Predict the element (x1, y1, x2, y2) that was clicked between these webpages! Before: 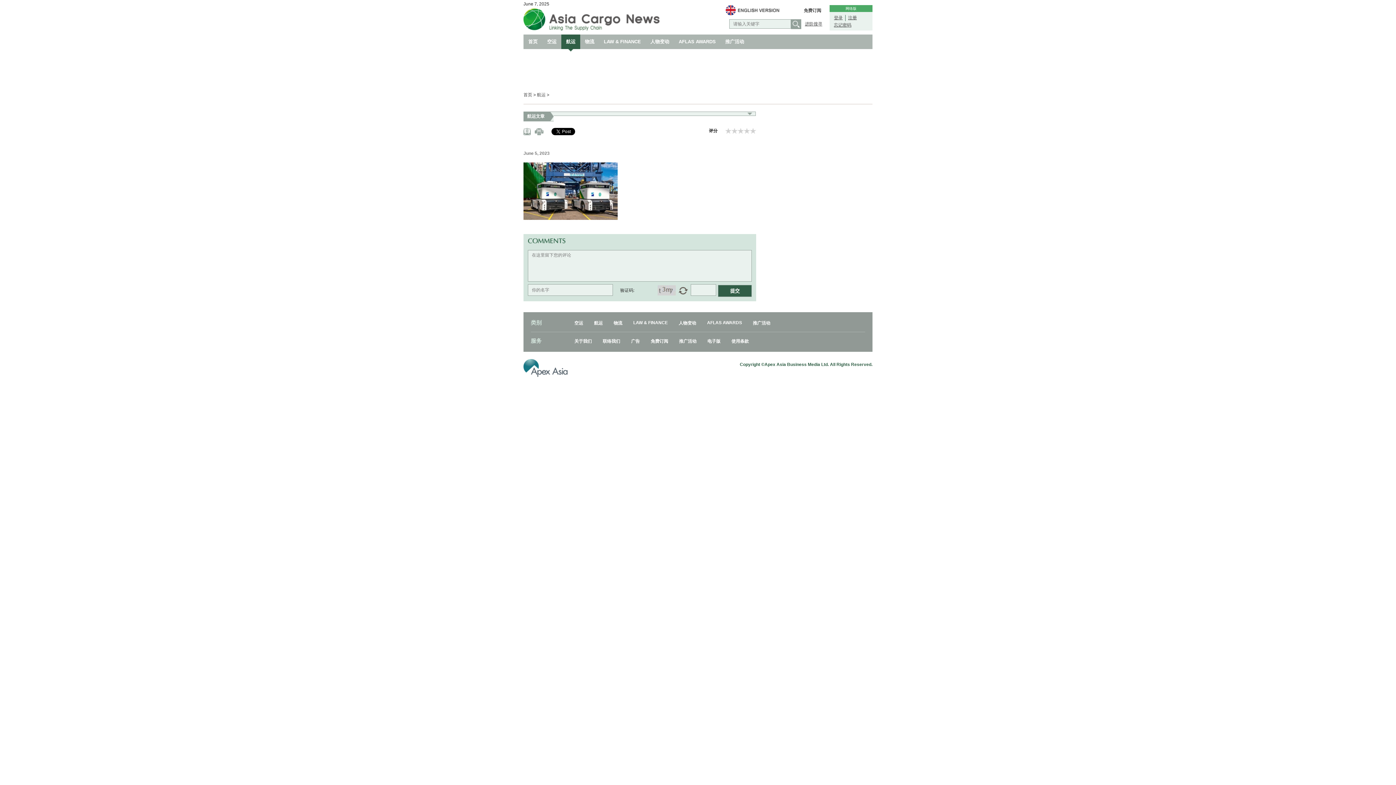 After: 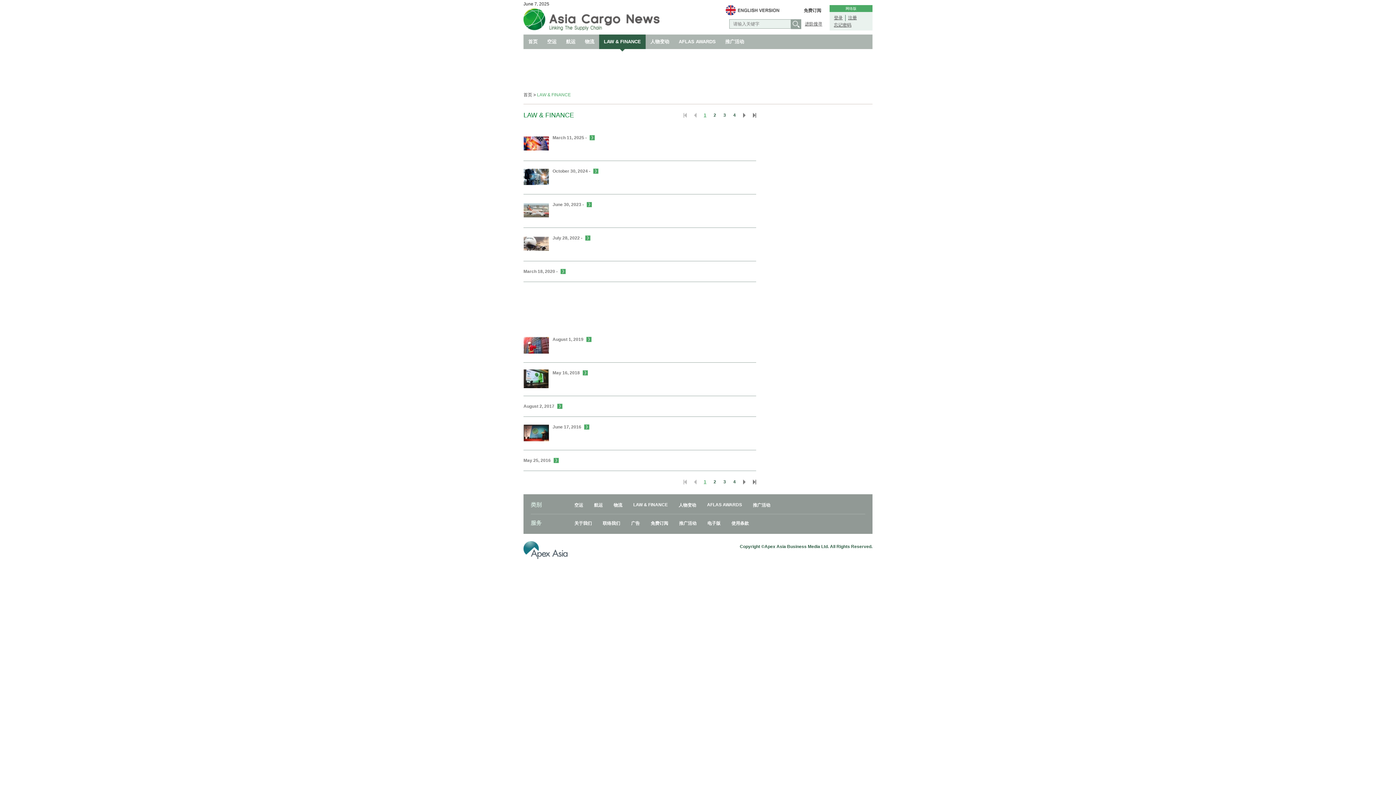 Action: bbox: (599, 34, 645, 49) label: LAW & FINANCE